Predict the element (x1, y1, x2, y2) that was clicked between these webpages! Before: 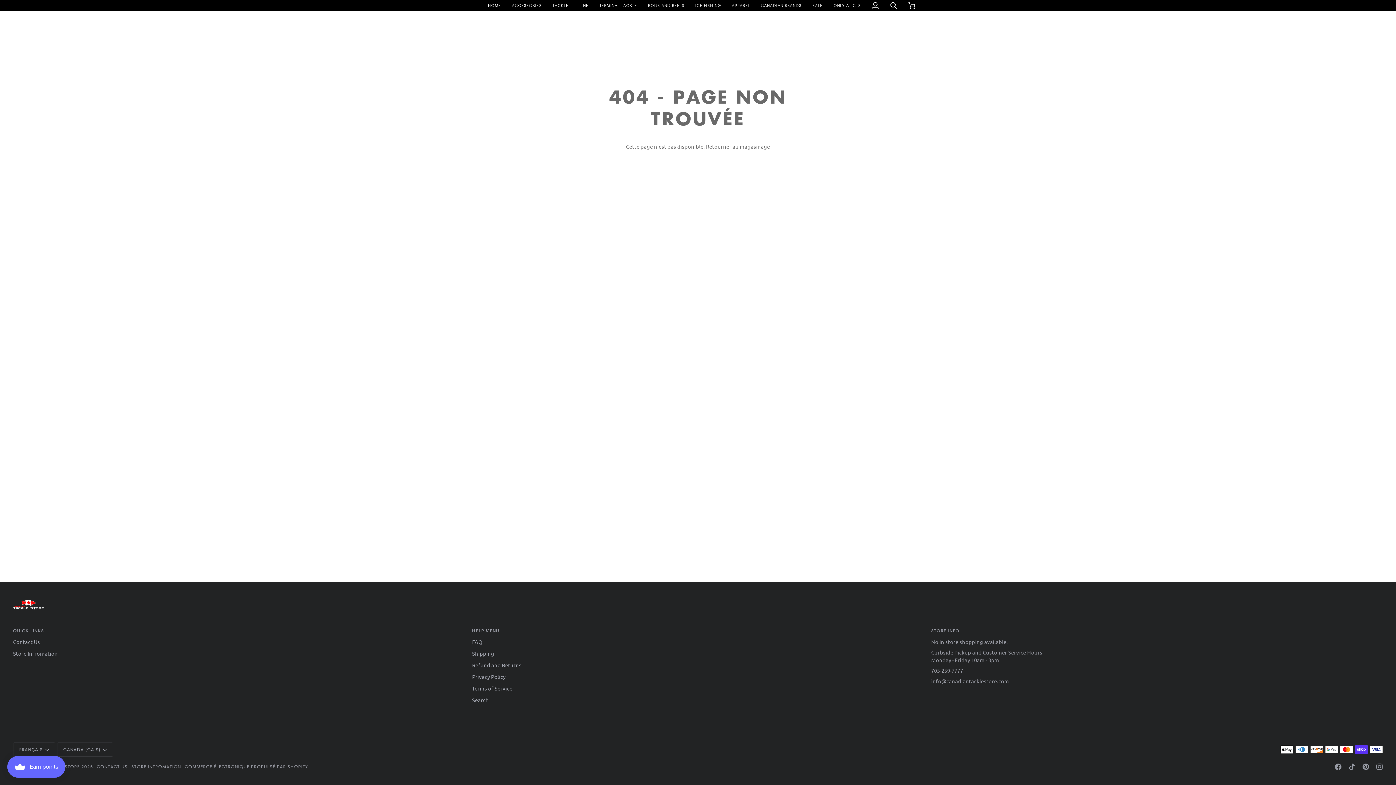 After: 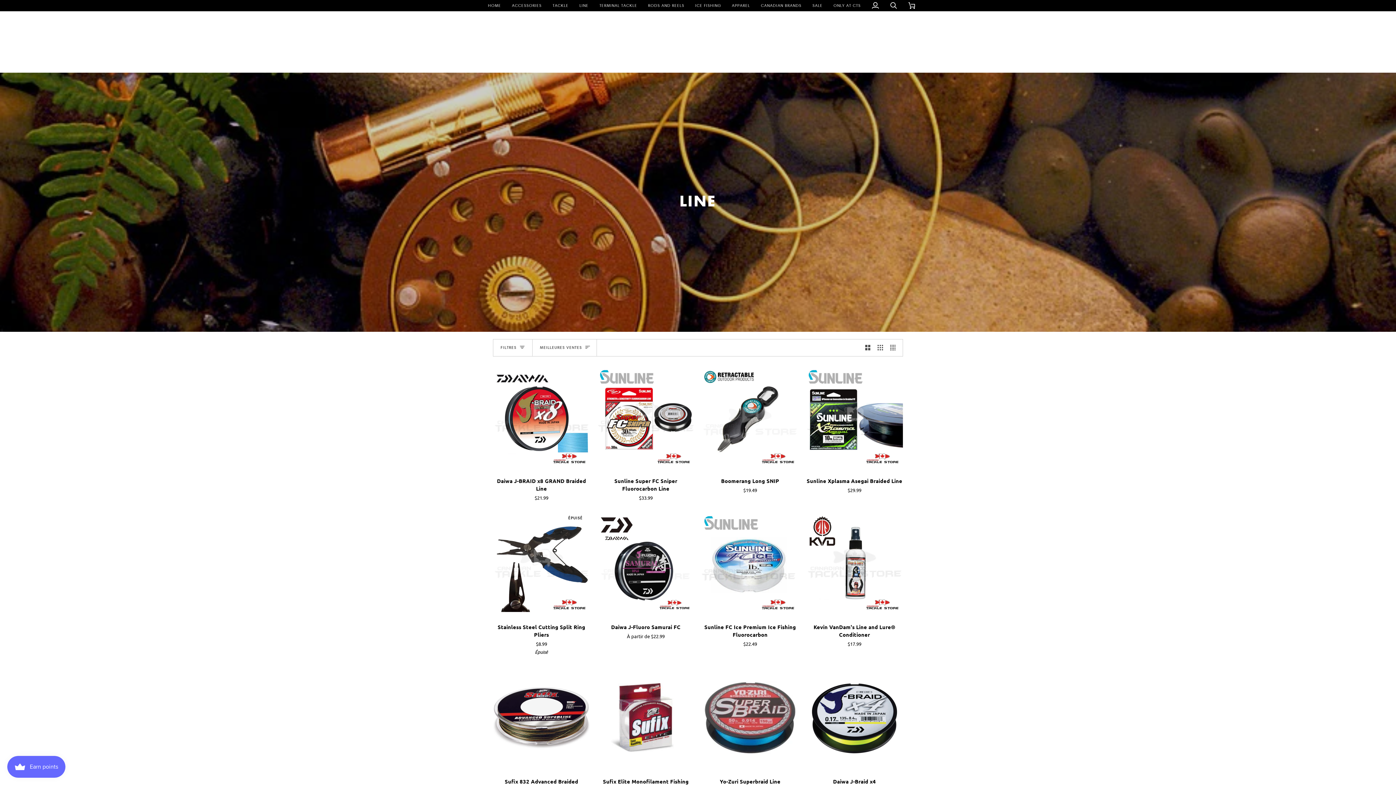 Action: bbox: (574, 0, 594, 10) label: LINE